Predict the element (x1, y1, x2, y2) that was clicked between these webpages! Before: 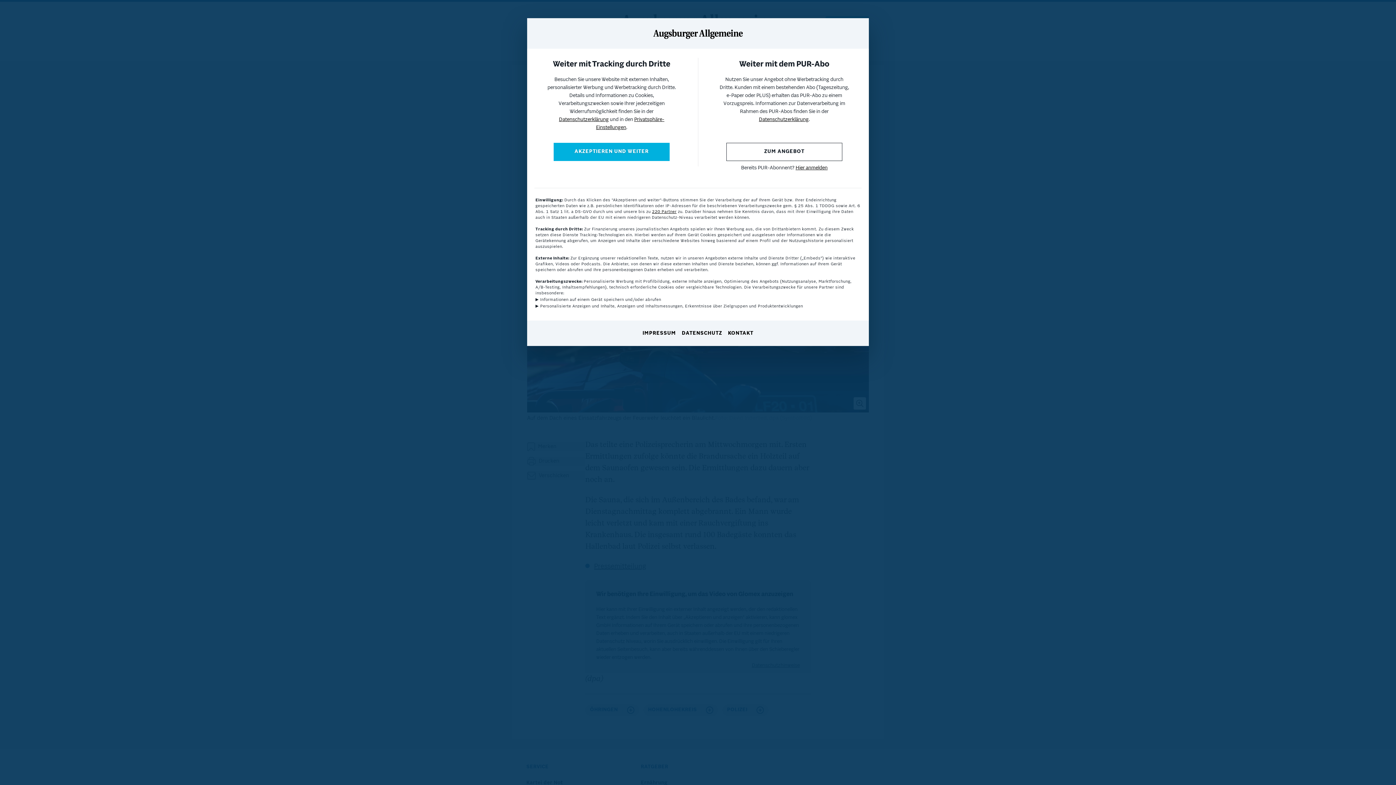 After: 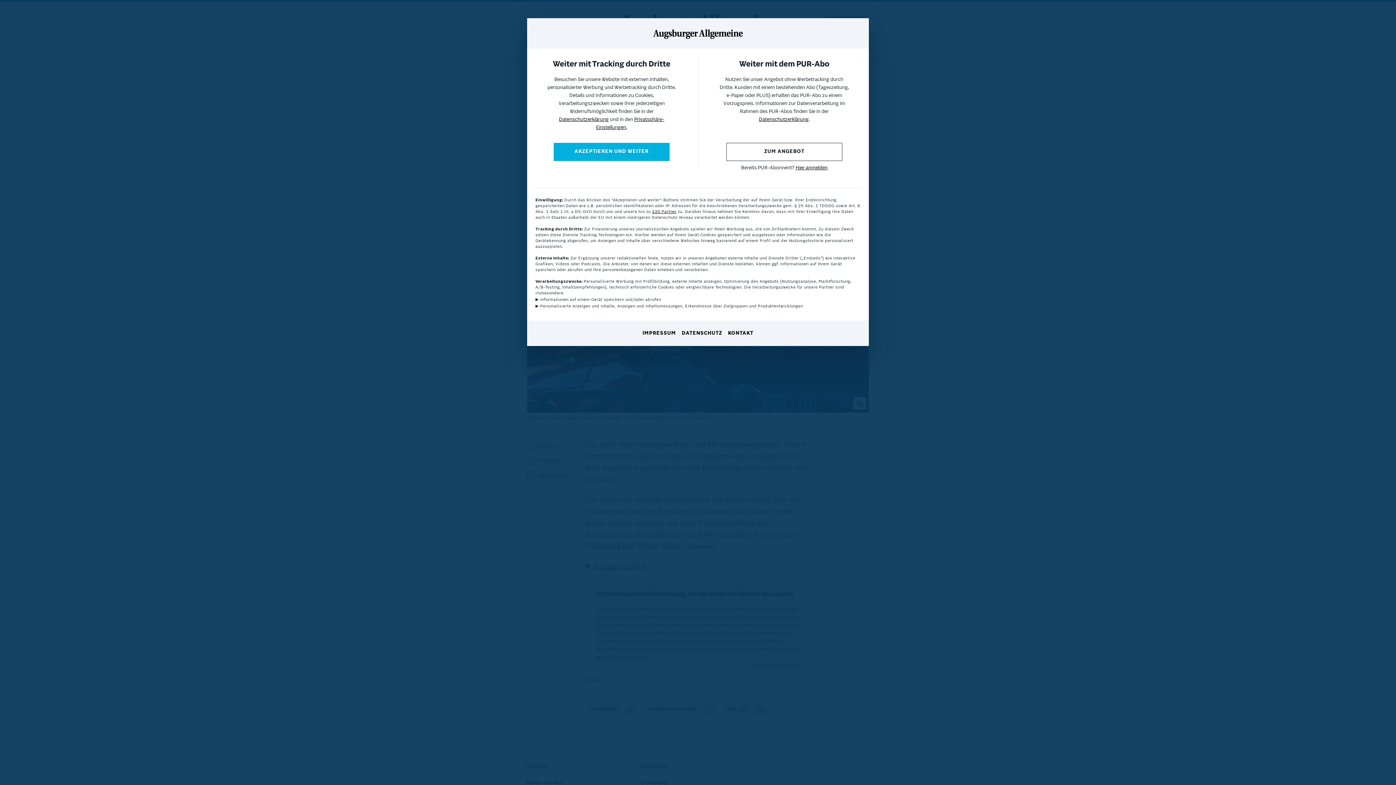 Action: bbox: (559, 117, 608, 122) label: Datenschutzerklärung